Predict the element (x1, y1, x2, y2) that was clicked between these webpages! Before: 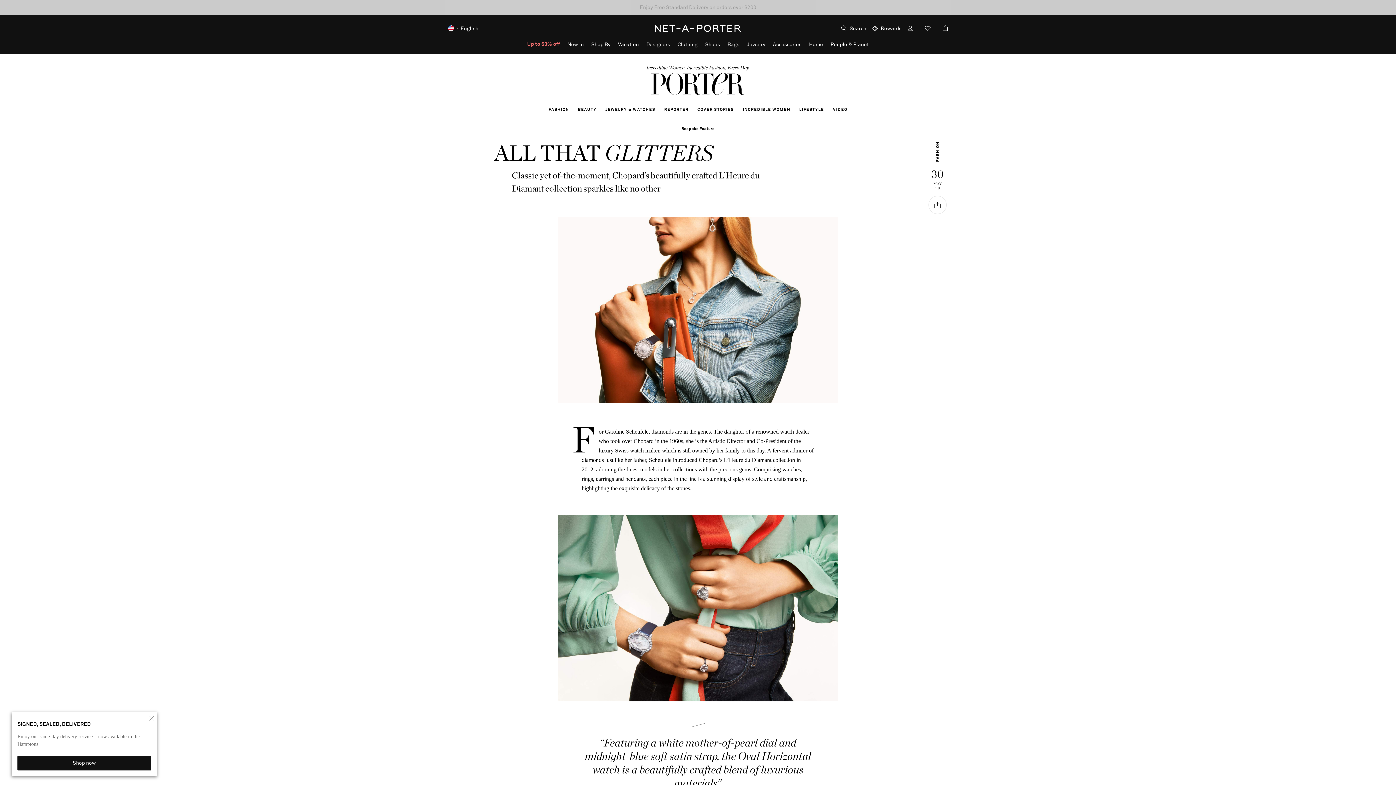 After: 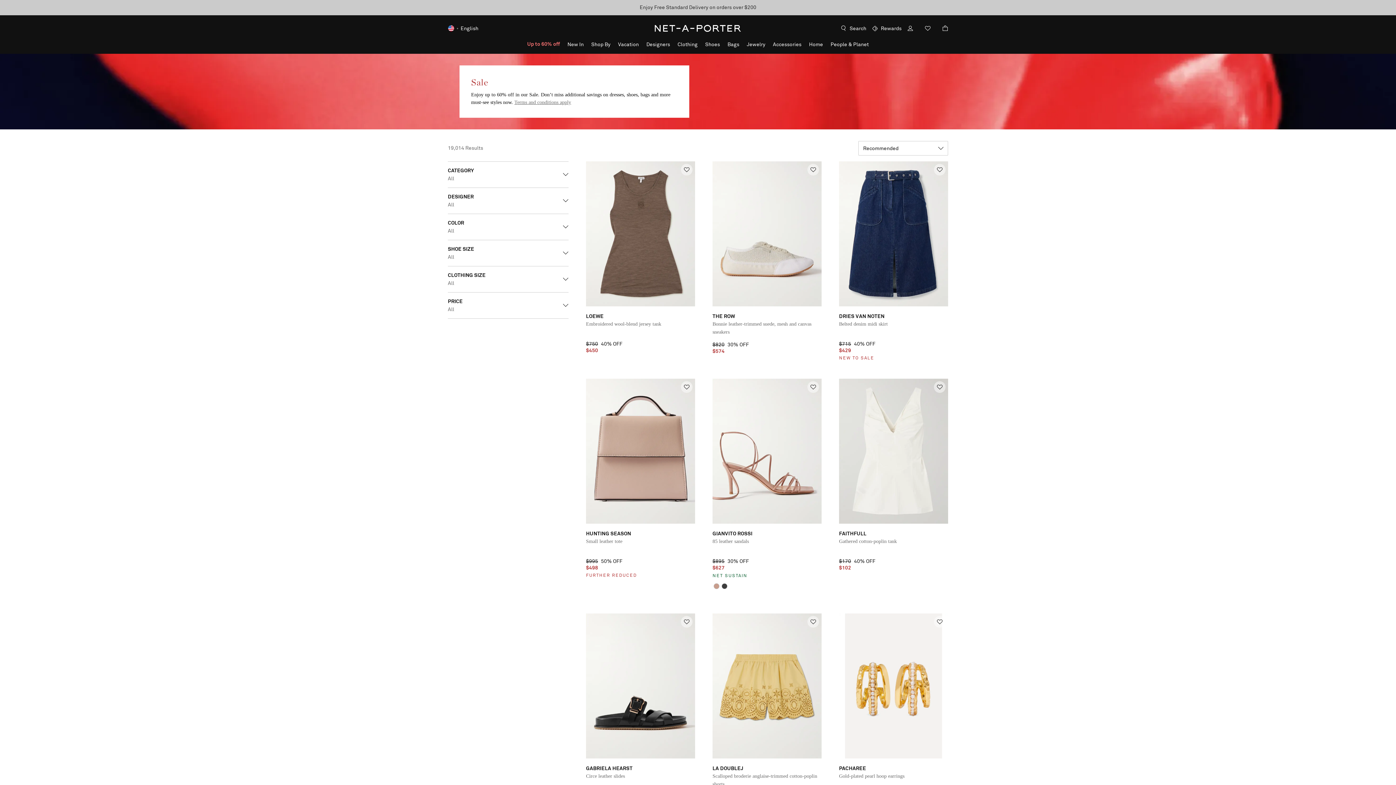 Action: bbox: (527, 41, 560, 53) label: Up to 60% off